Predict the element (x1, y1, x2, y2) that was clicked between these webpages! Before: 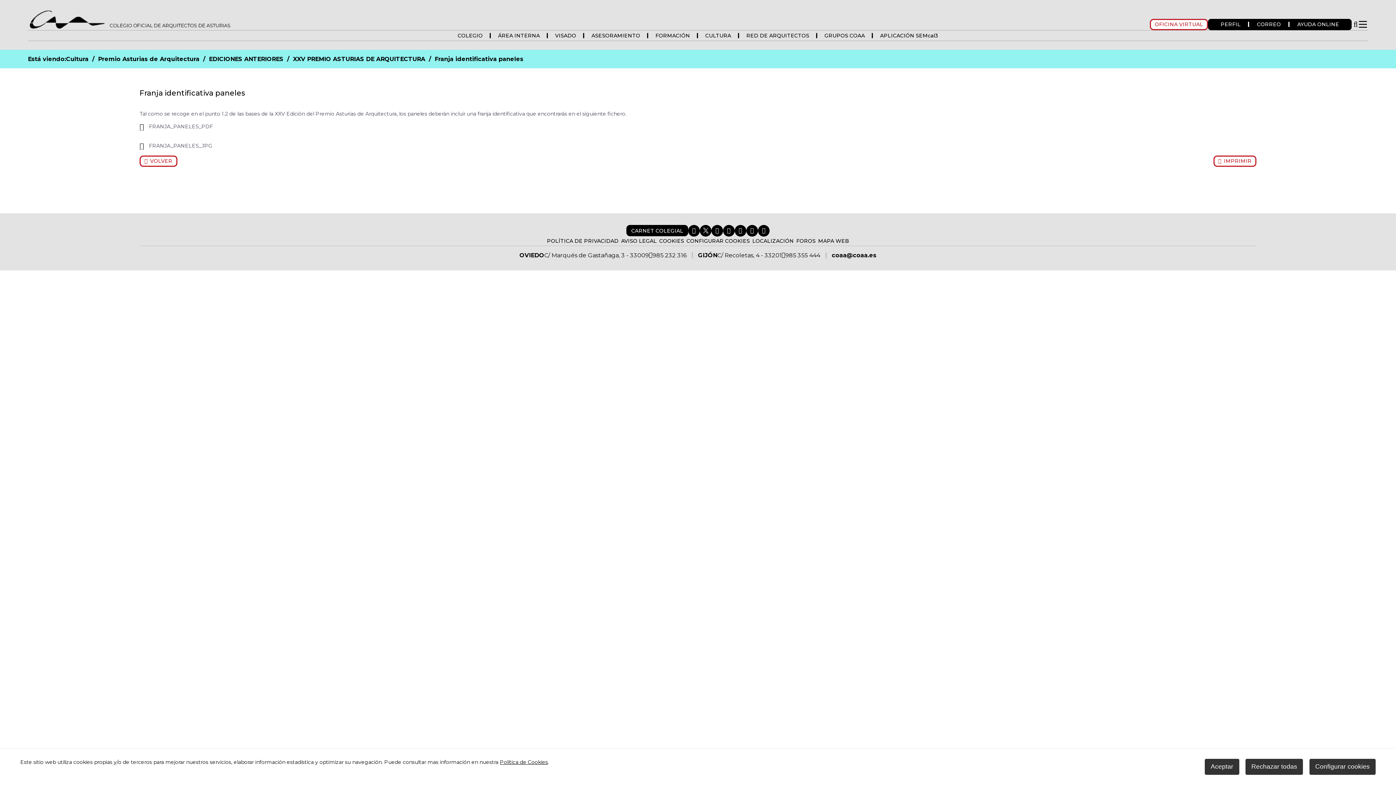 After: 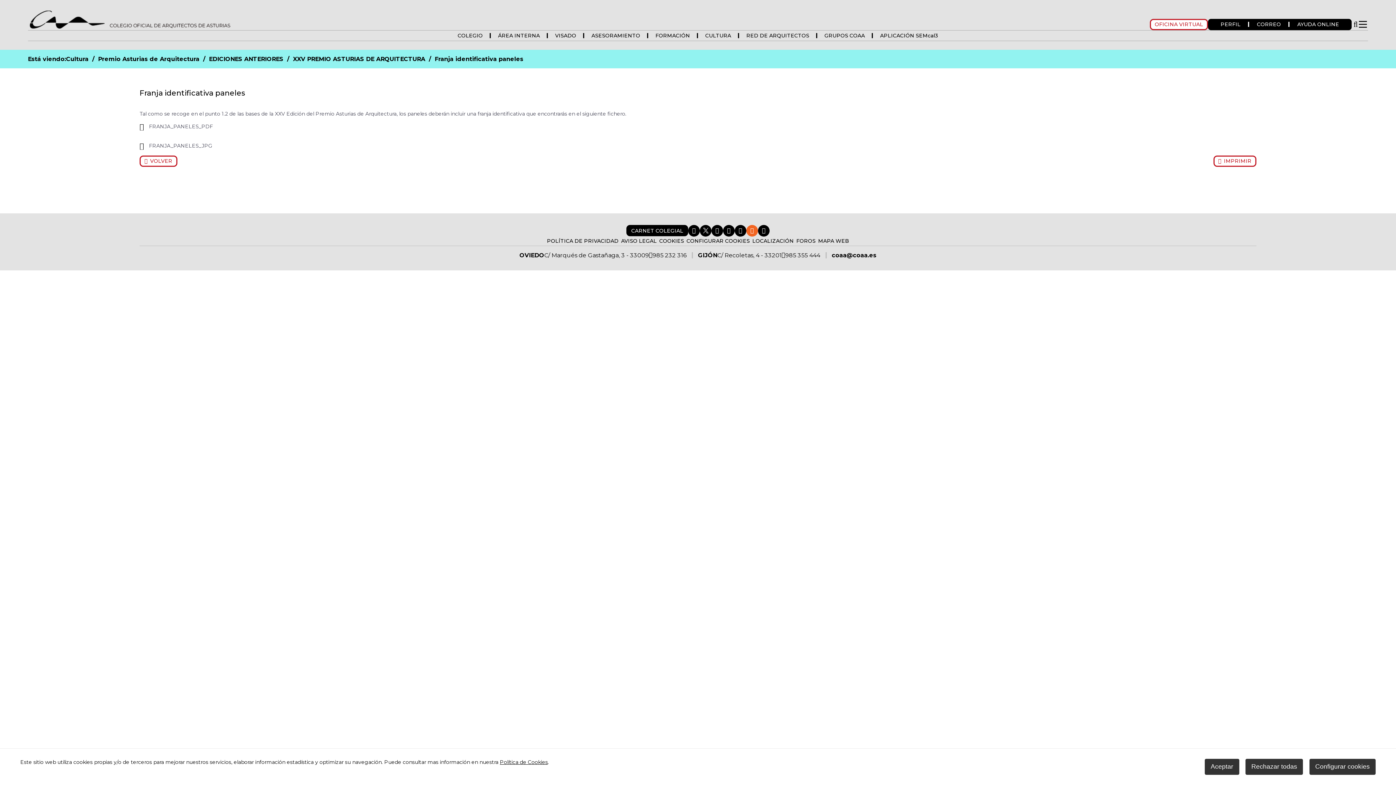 Action: bbox: (746, 224, 758, 236)